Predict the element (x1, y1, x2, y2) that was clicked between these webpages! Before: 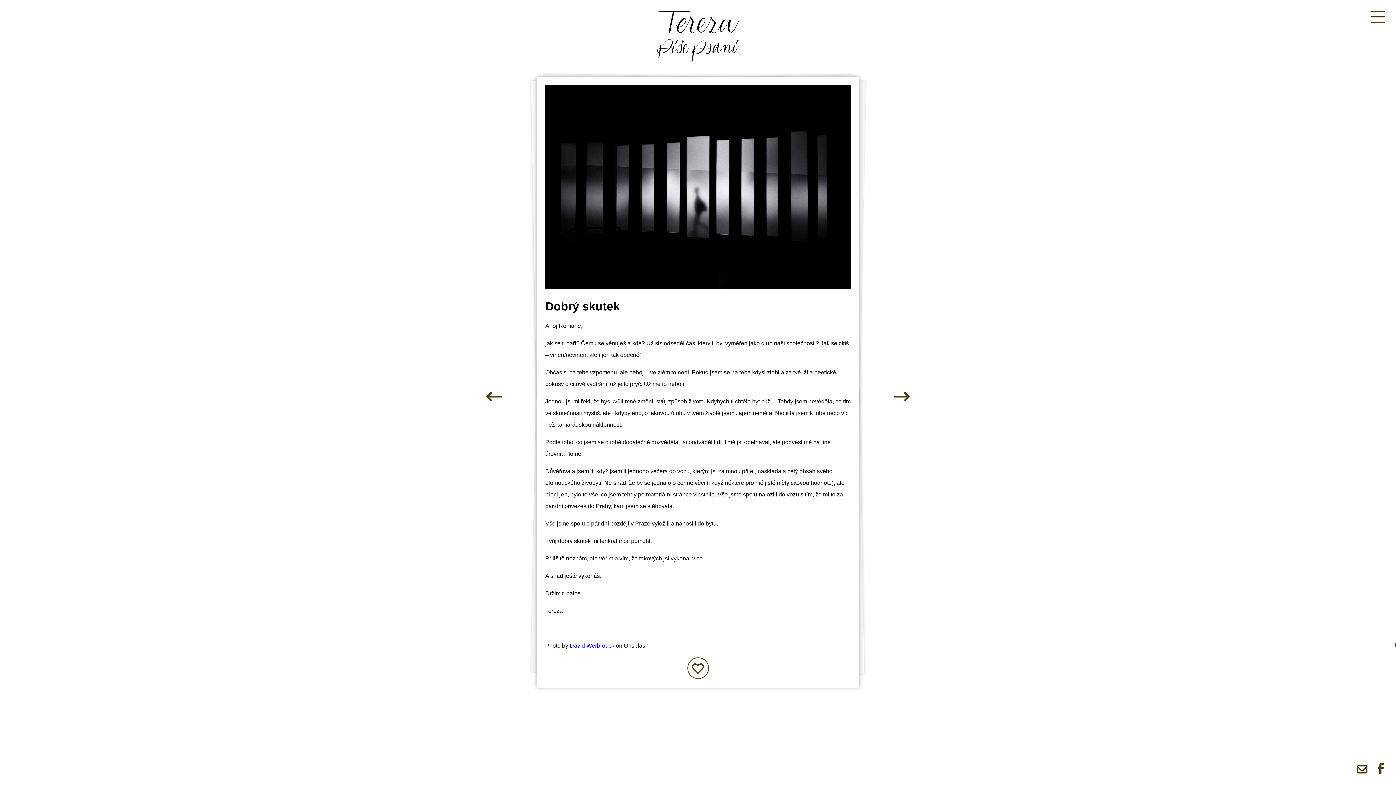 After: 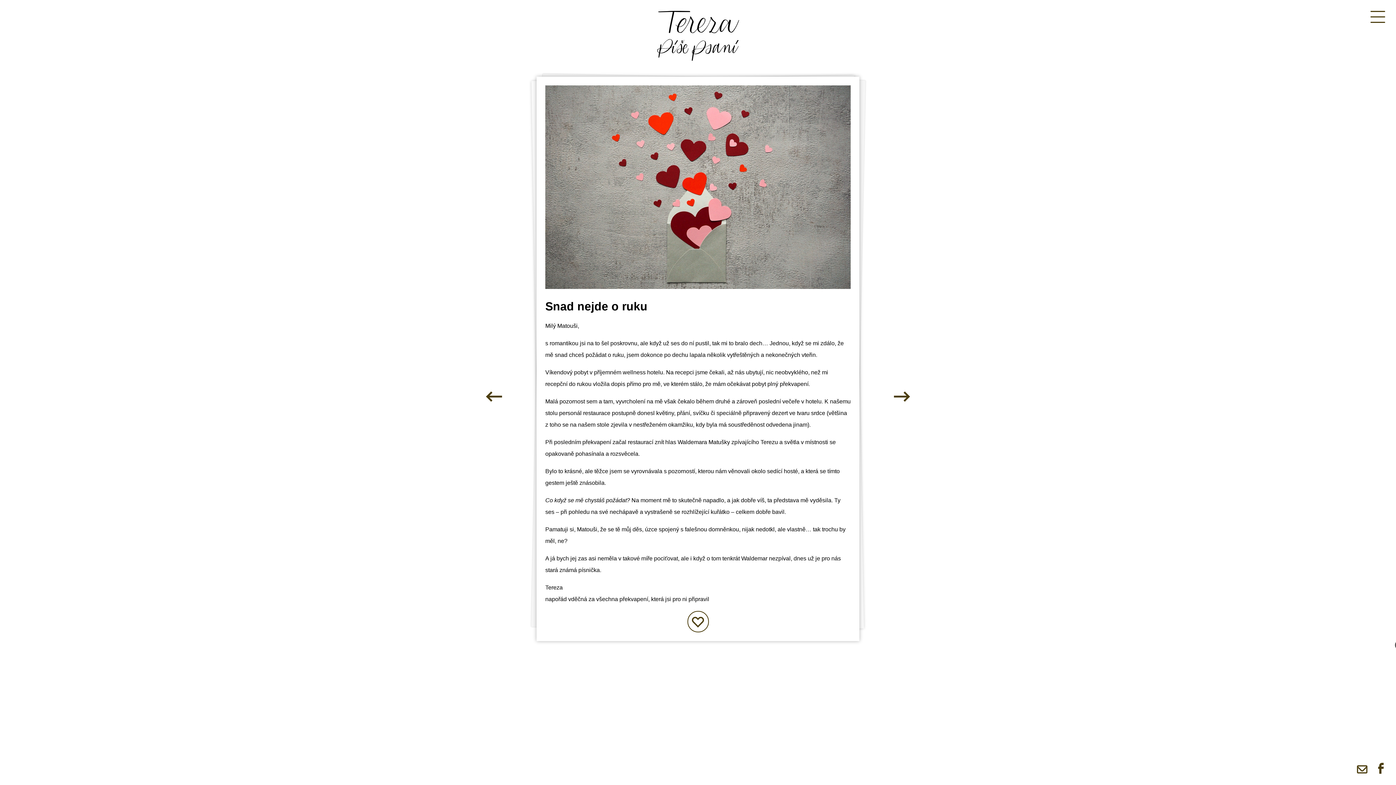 Action: bbox: (490, 67, 498, 75)